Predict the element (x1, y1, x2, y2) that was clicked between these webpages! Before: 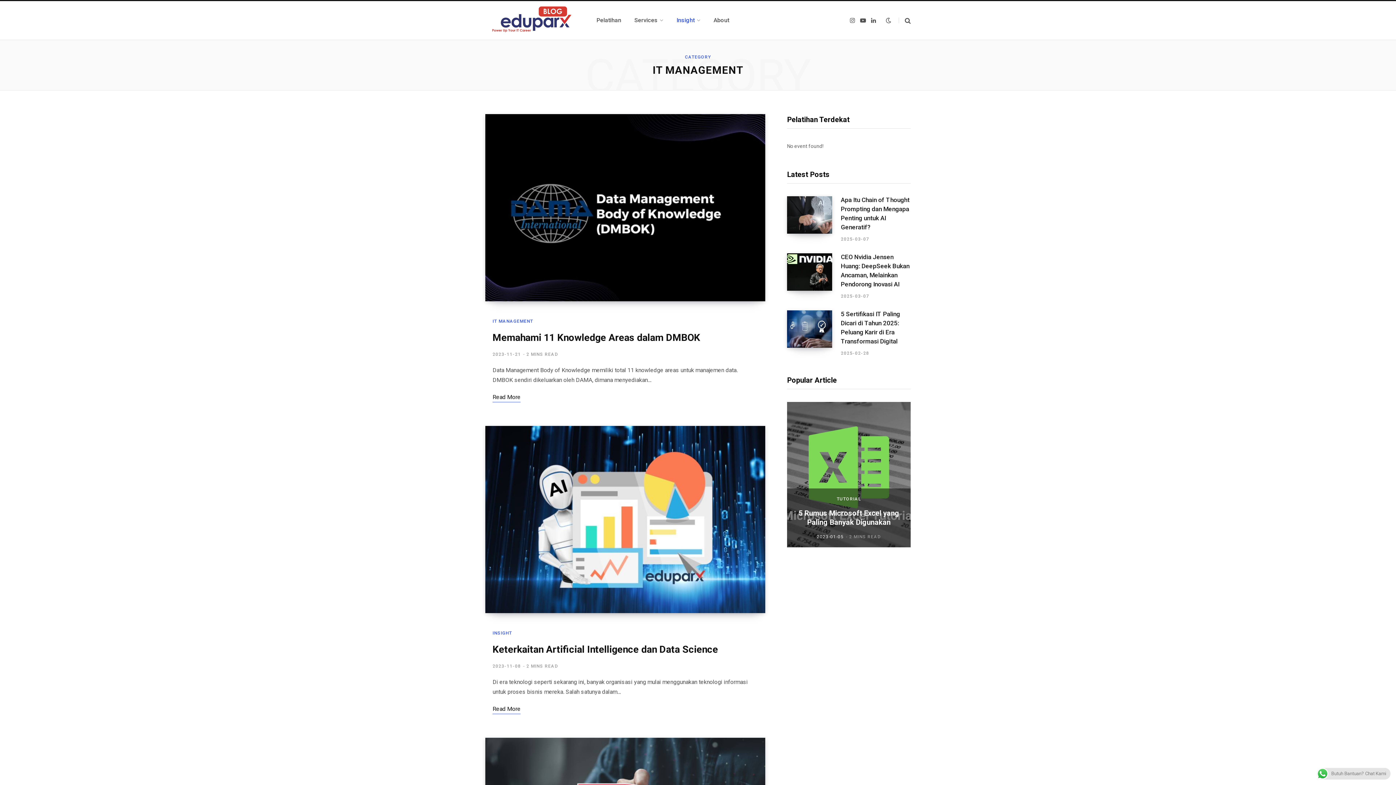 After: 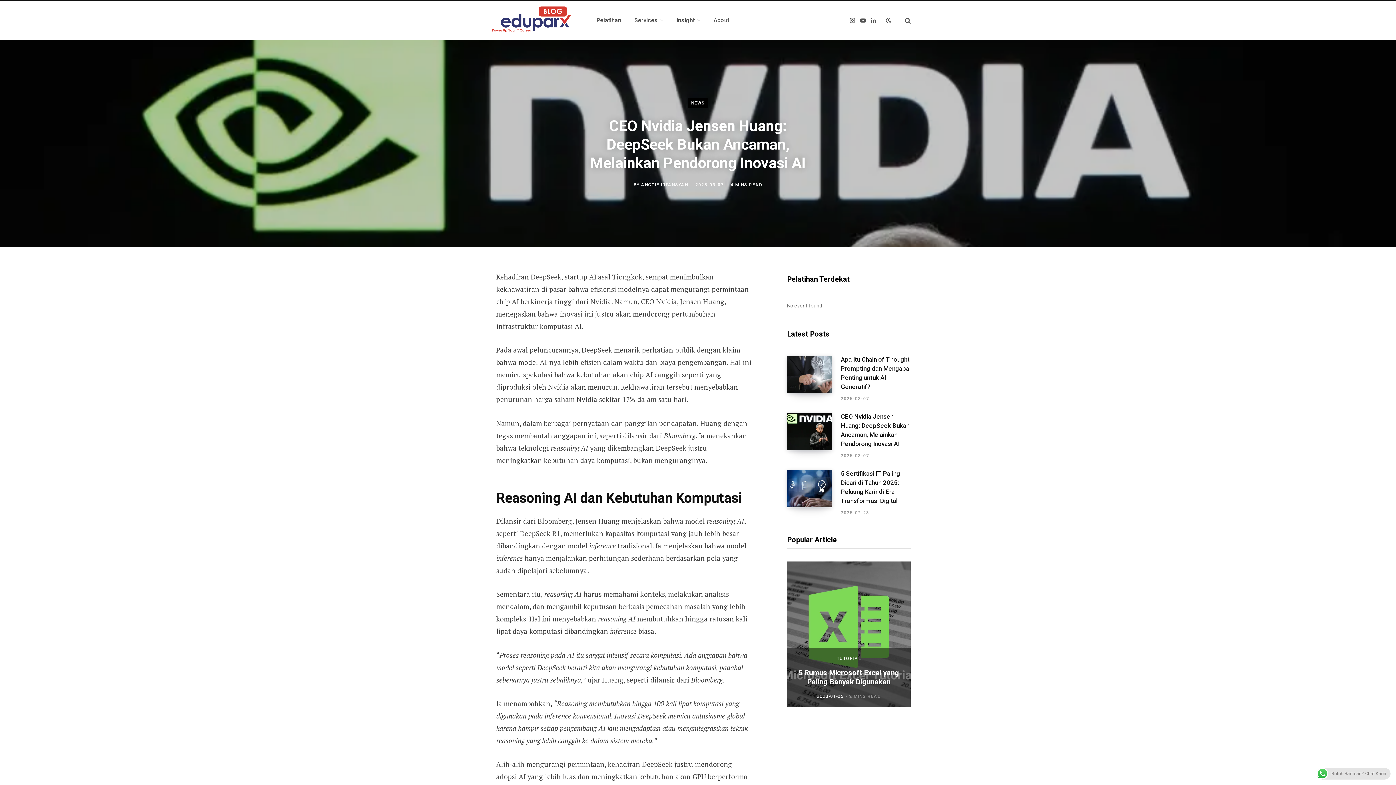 Action: label: 2025-03-07 bbox: (841, 293, 869, 298)